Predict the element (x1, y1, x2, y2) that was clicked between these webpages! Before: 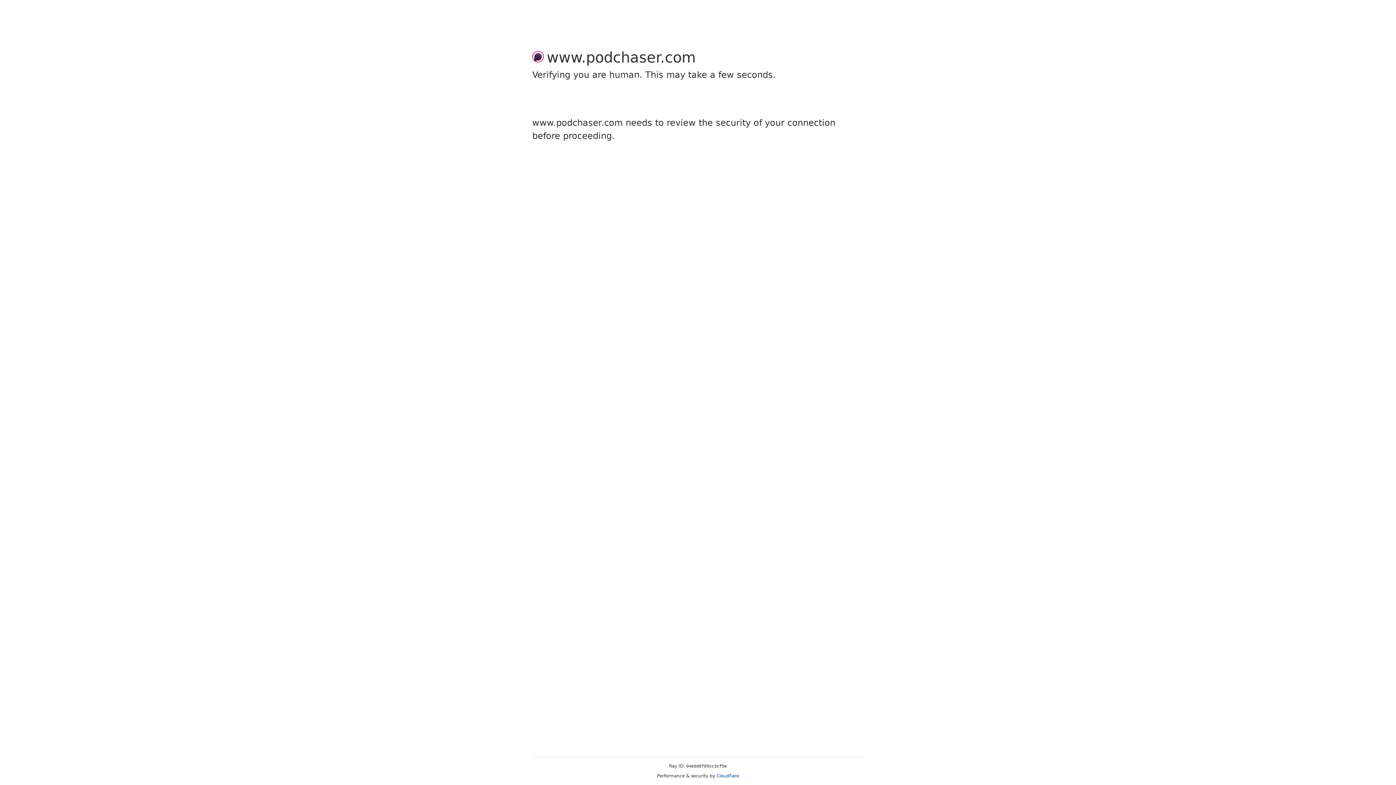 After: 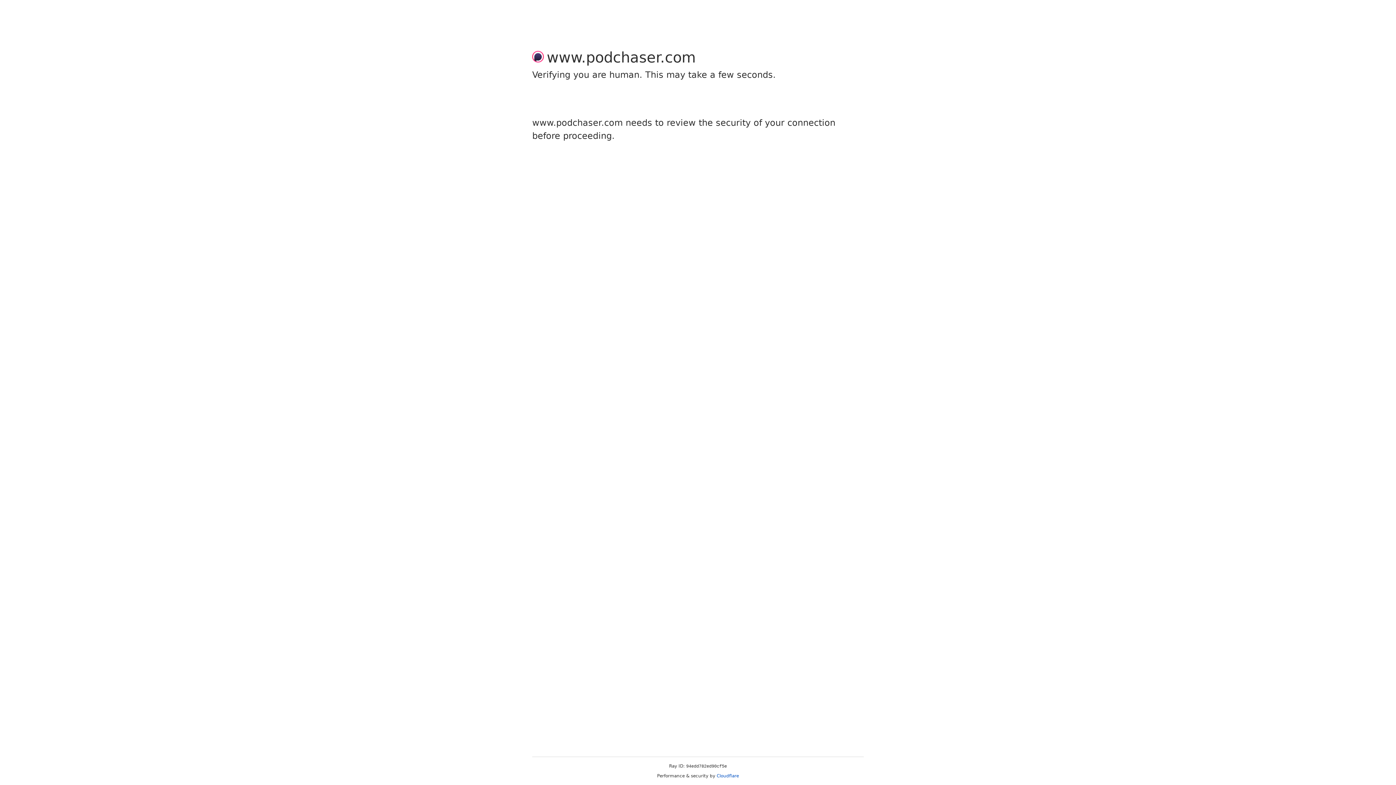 Action: label: Cloudflare bbox: (716, 773, 739, 778)